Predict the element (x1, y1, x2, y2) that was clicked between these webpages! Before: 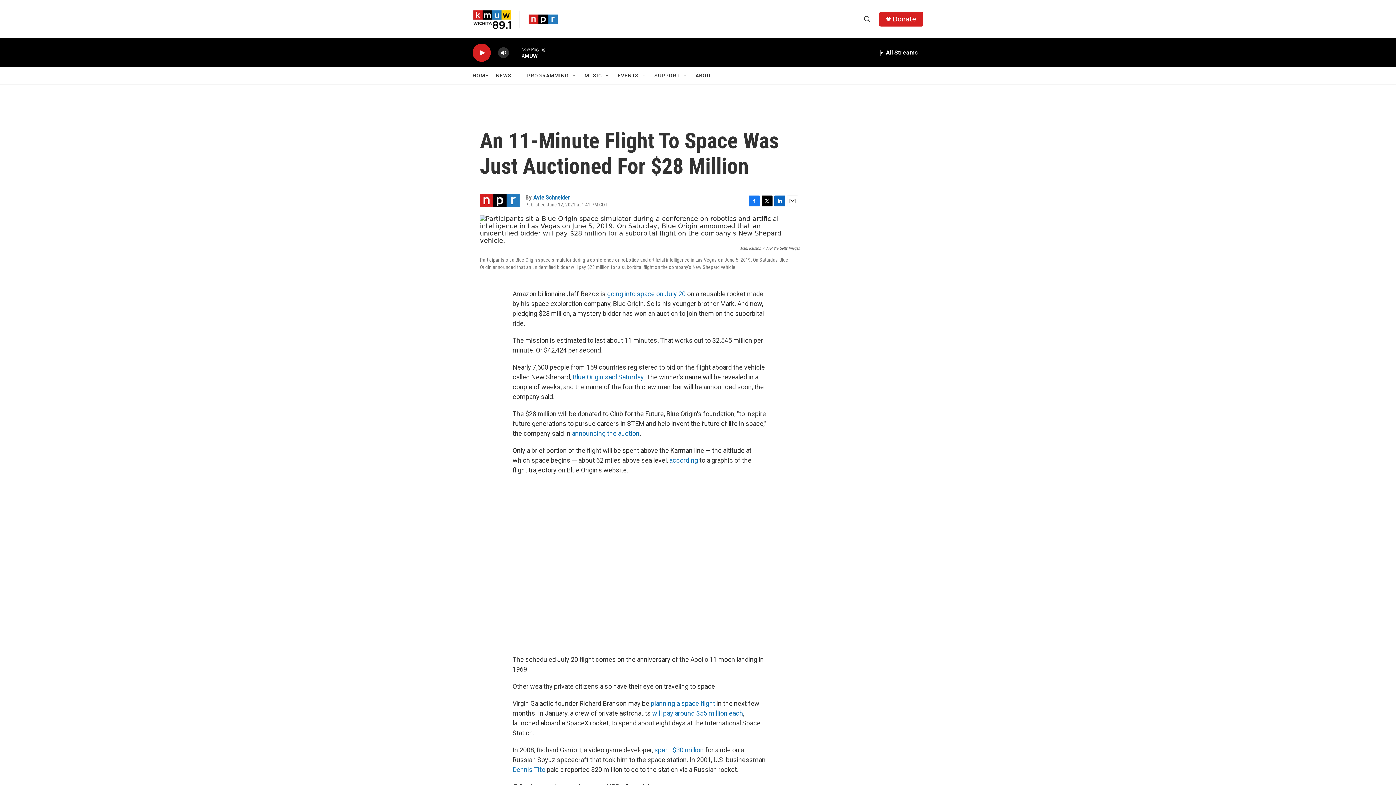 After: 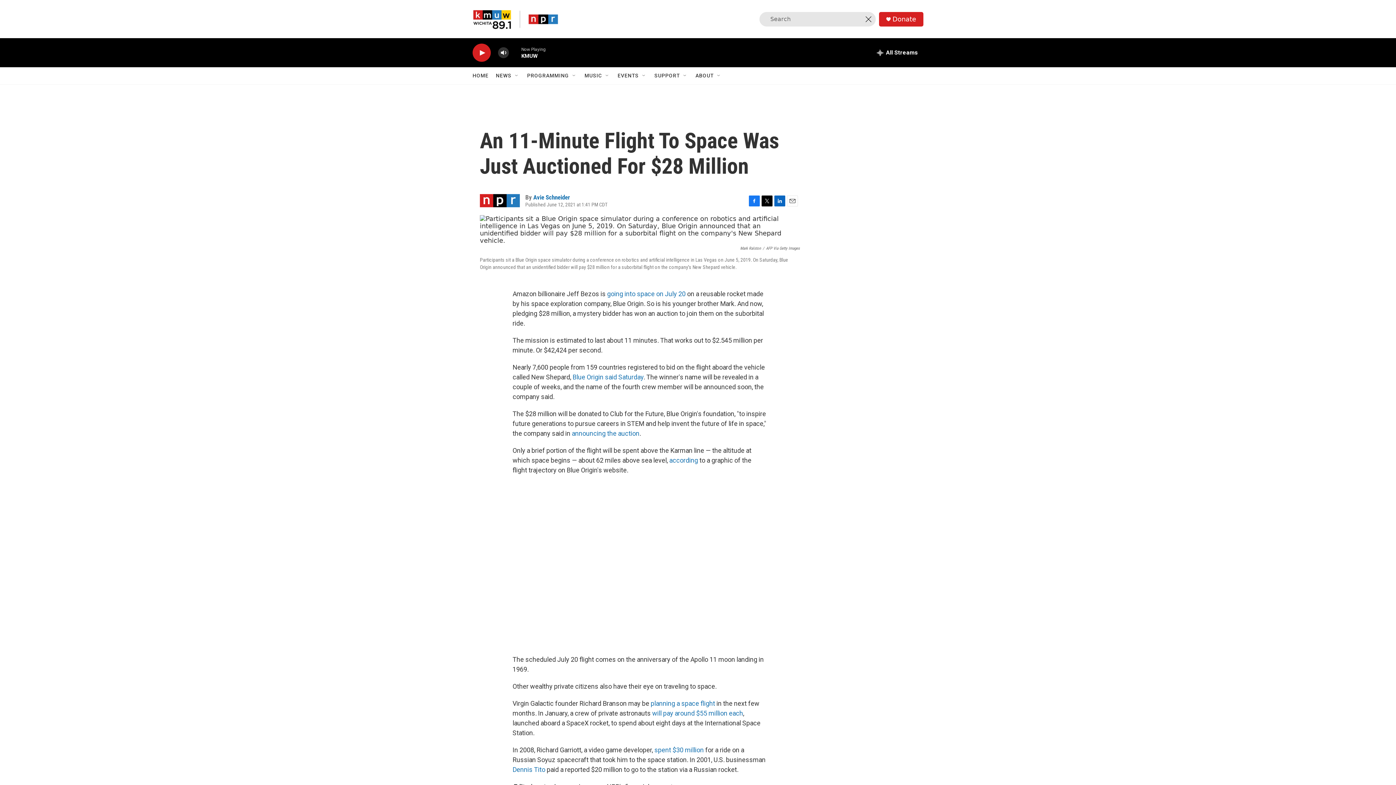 Action: label: header-search-icon bbox: (860, 11, 874, 26)